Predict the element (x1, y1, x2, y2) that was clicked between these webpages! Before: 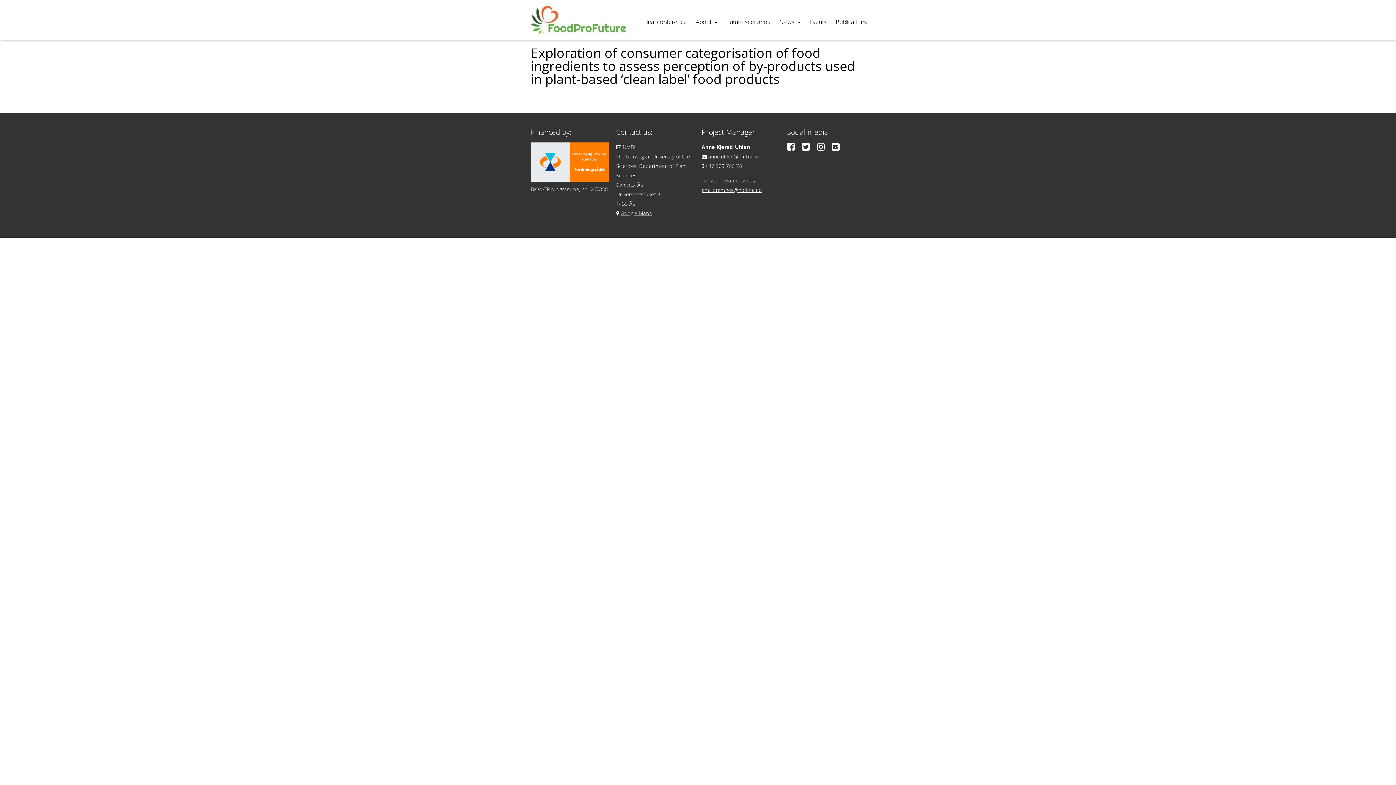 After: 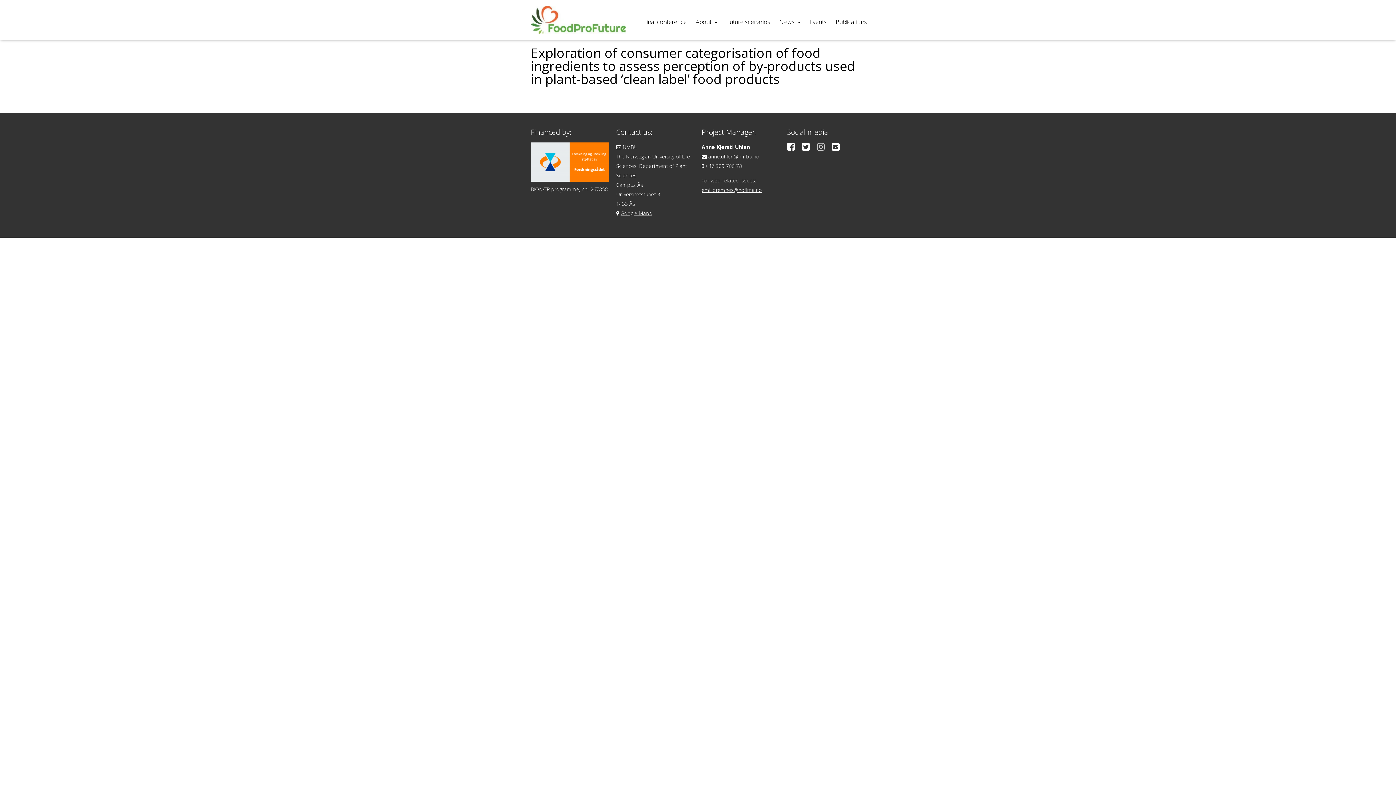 Action: bbox: (817, 144, 830, 151)